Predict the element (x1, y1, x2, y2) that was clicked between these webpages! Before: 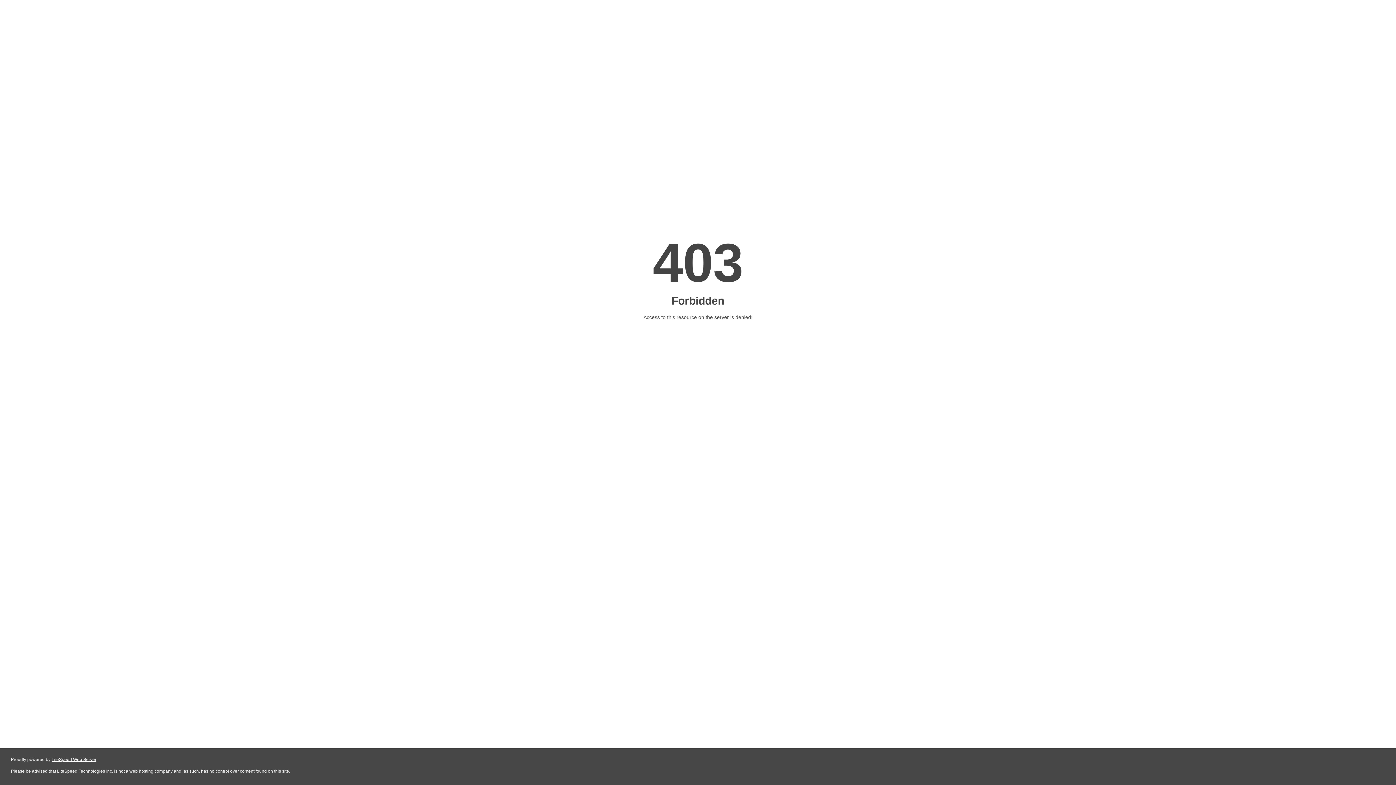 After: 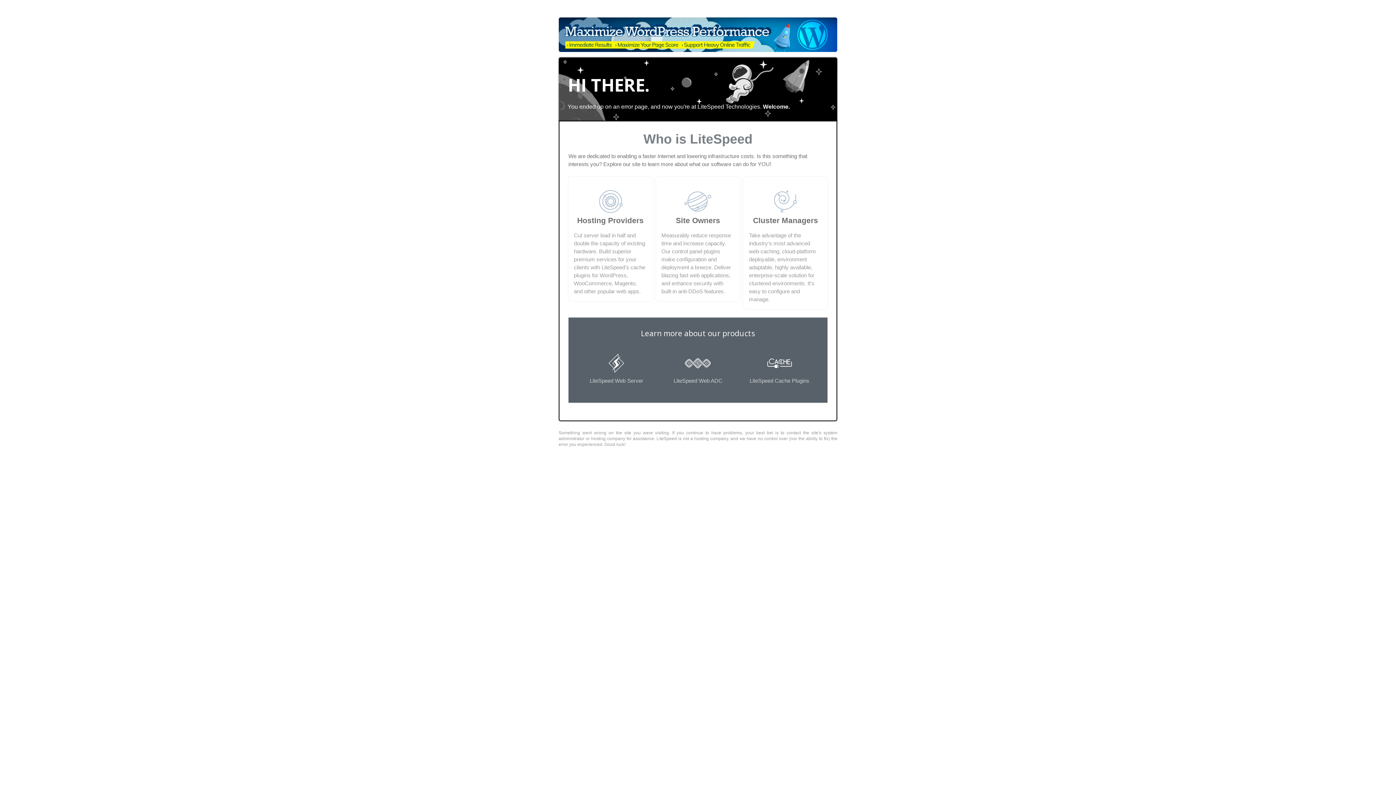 Action: bbox: (51, 757, 96, 762) label: LiteSpeed Web Server